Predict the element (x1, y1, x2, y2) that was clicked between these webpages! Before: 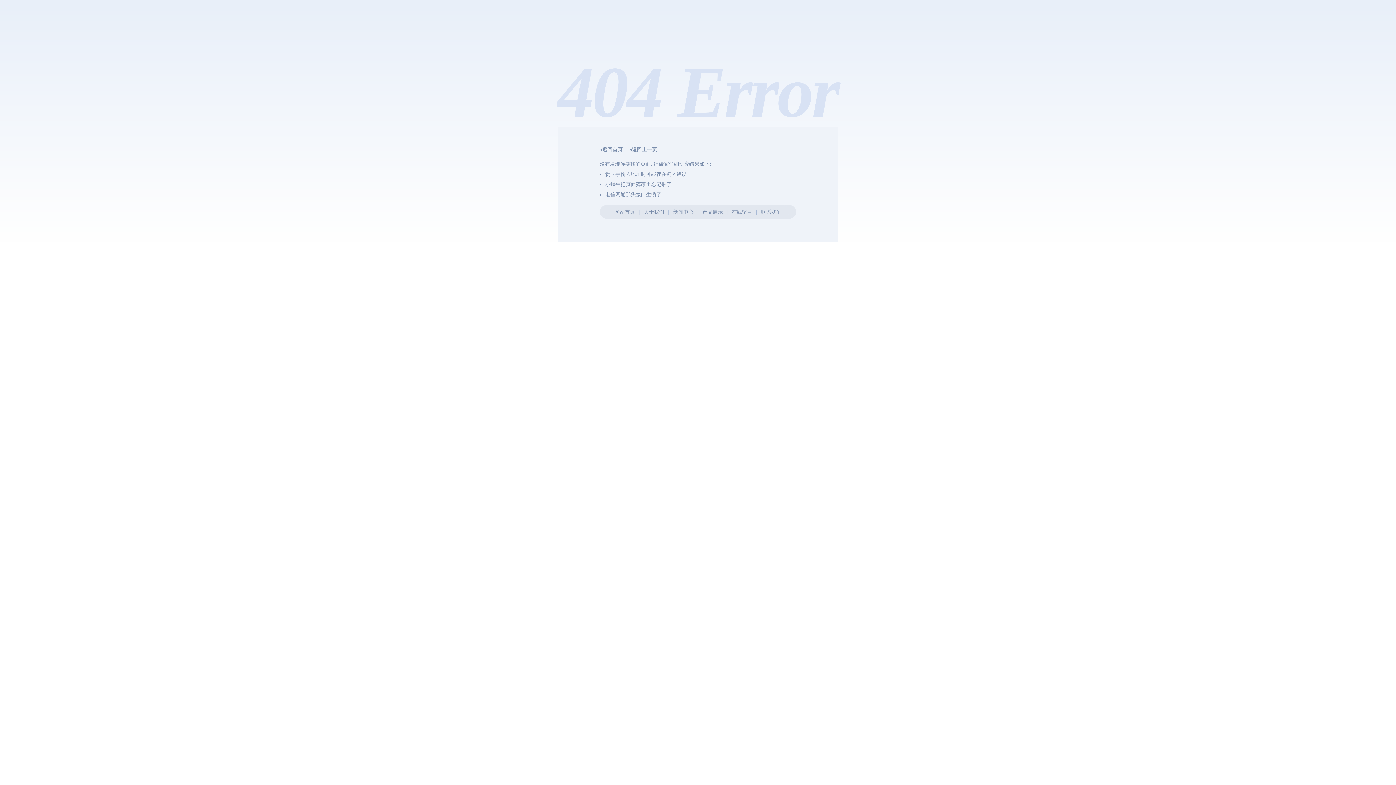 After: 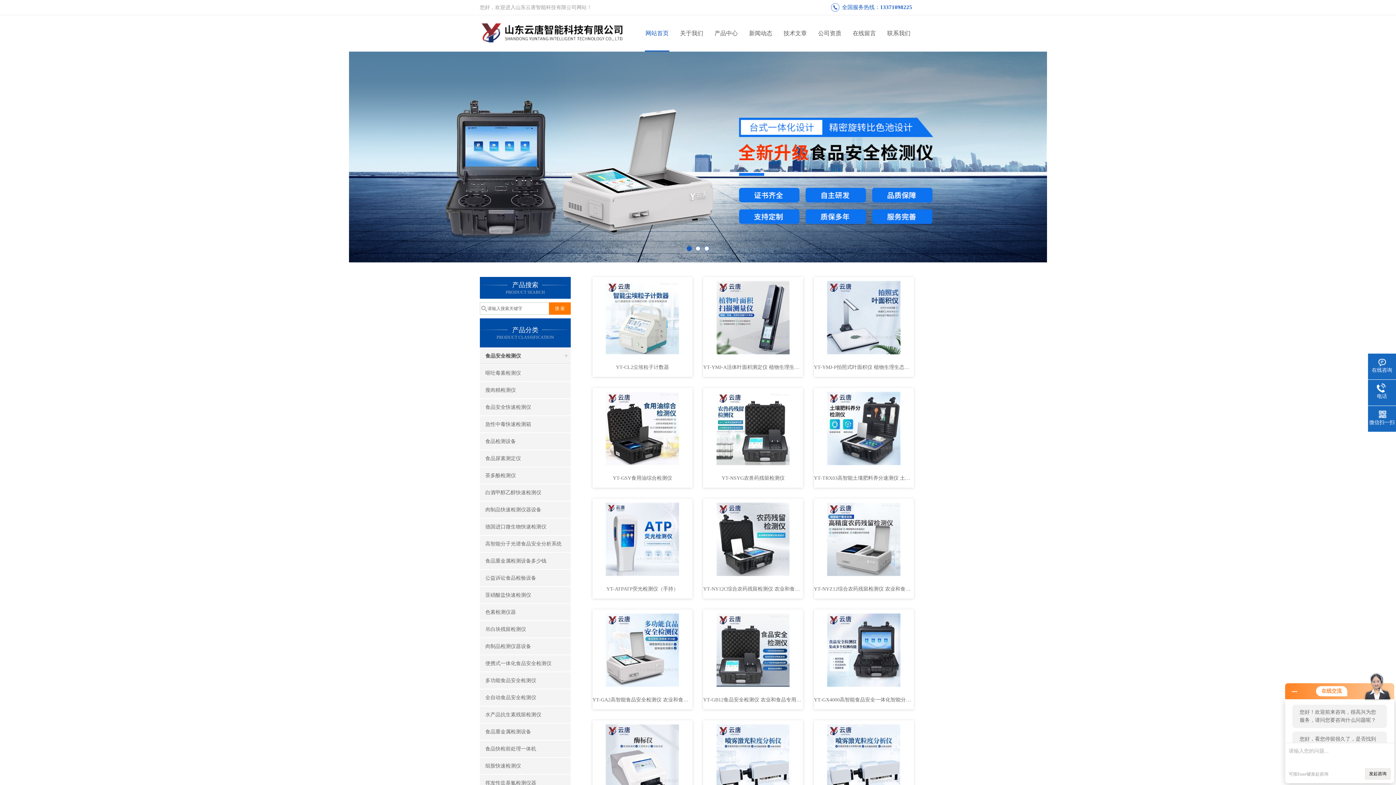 Action: label: ◂返回首页 bbox: (600, 146, 622, 152)